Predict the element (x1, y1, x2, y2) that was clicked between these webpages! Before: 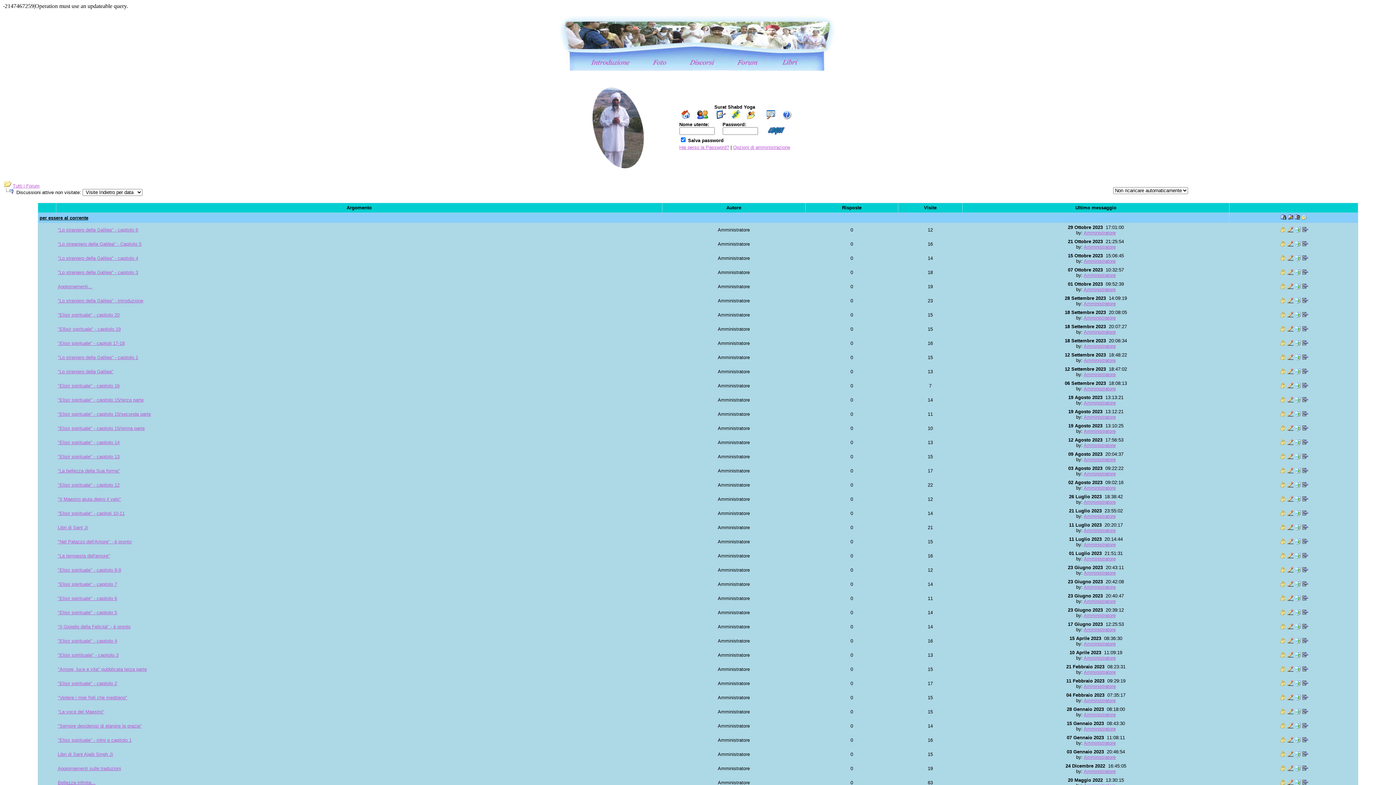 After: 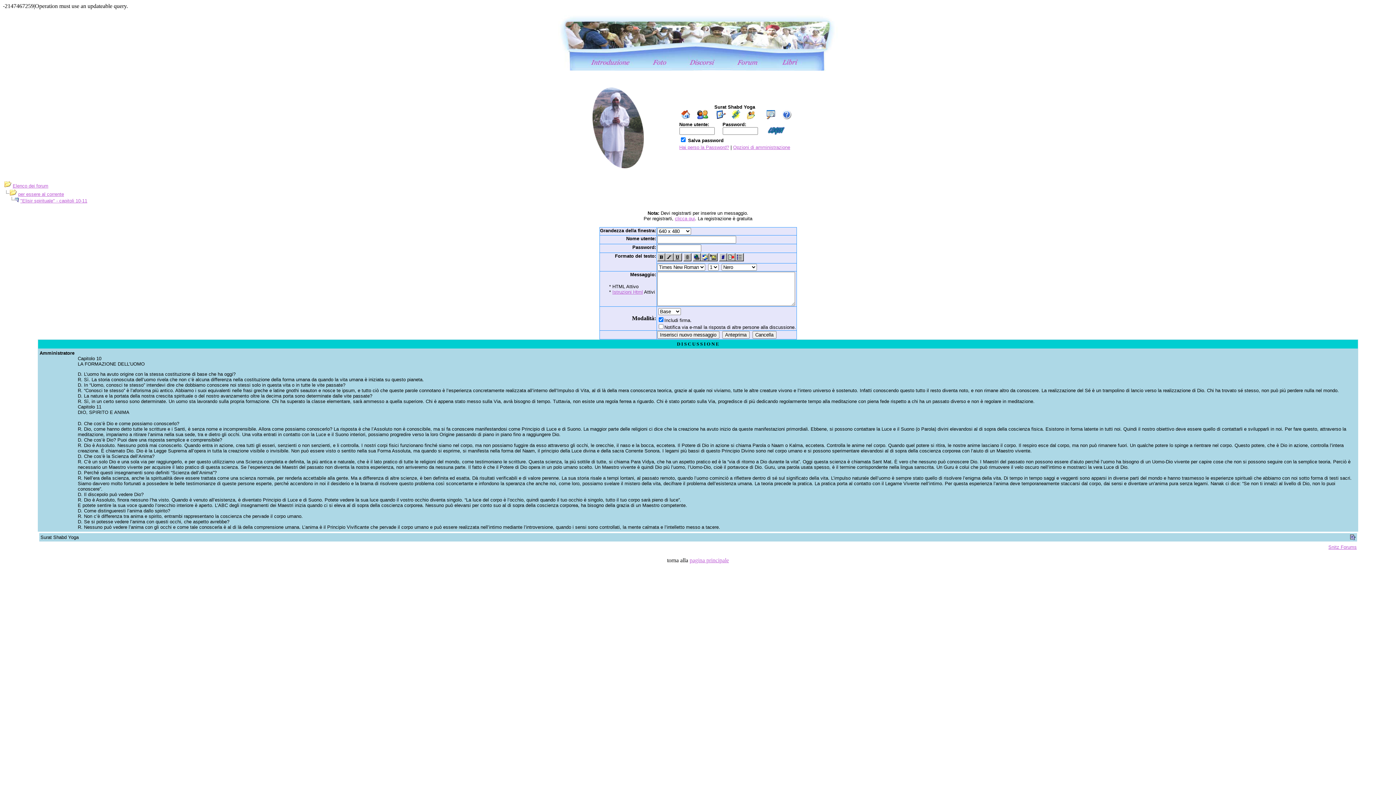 Action: bbox: (1302, 512, 1308, 517)